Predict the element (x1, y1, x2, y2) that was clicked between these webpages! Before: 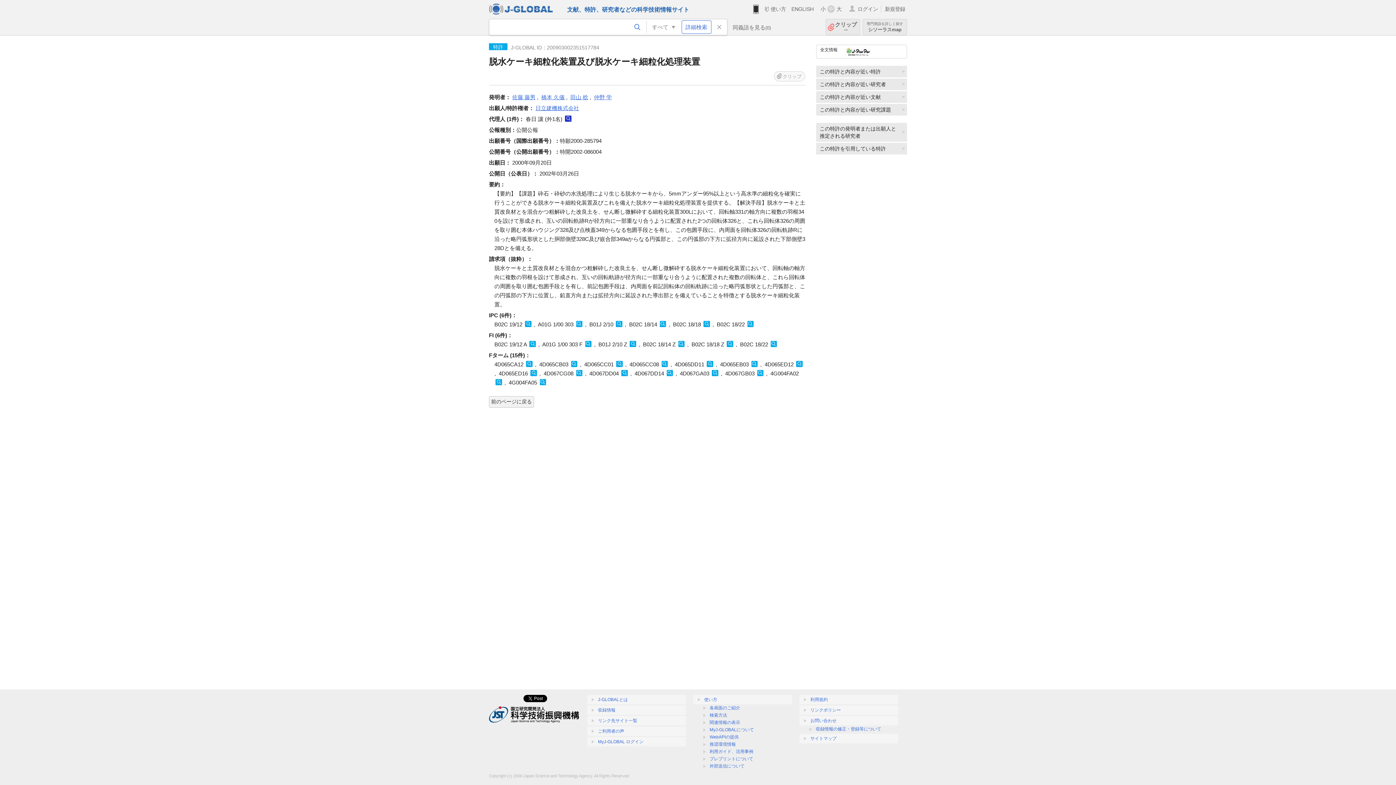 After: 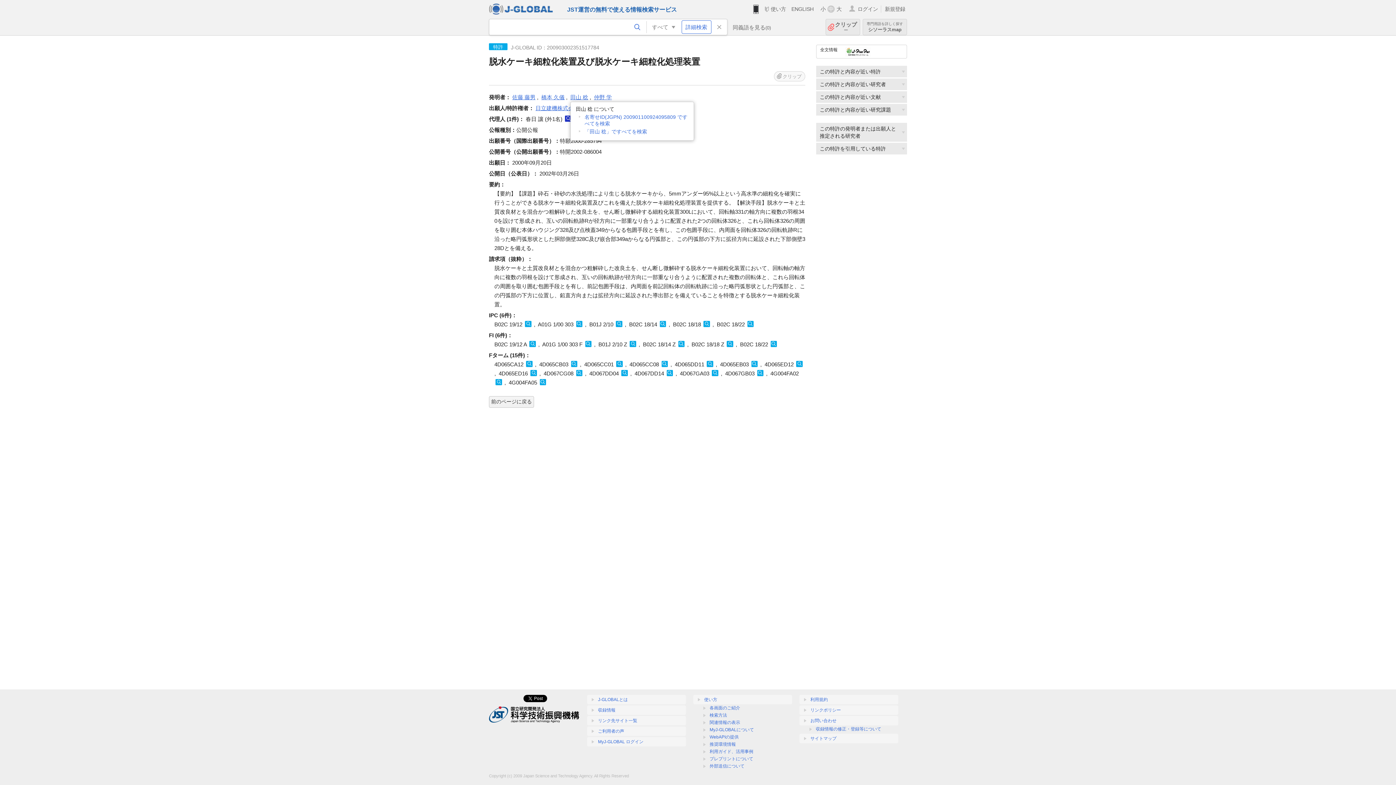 Action: bbox: (570, 94, 588, 100) label: 田山 稔